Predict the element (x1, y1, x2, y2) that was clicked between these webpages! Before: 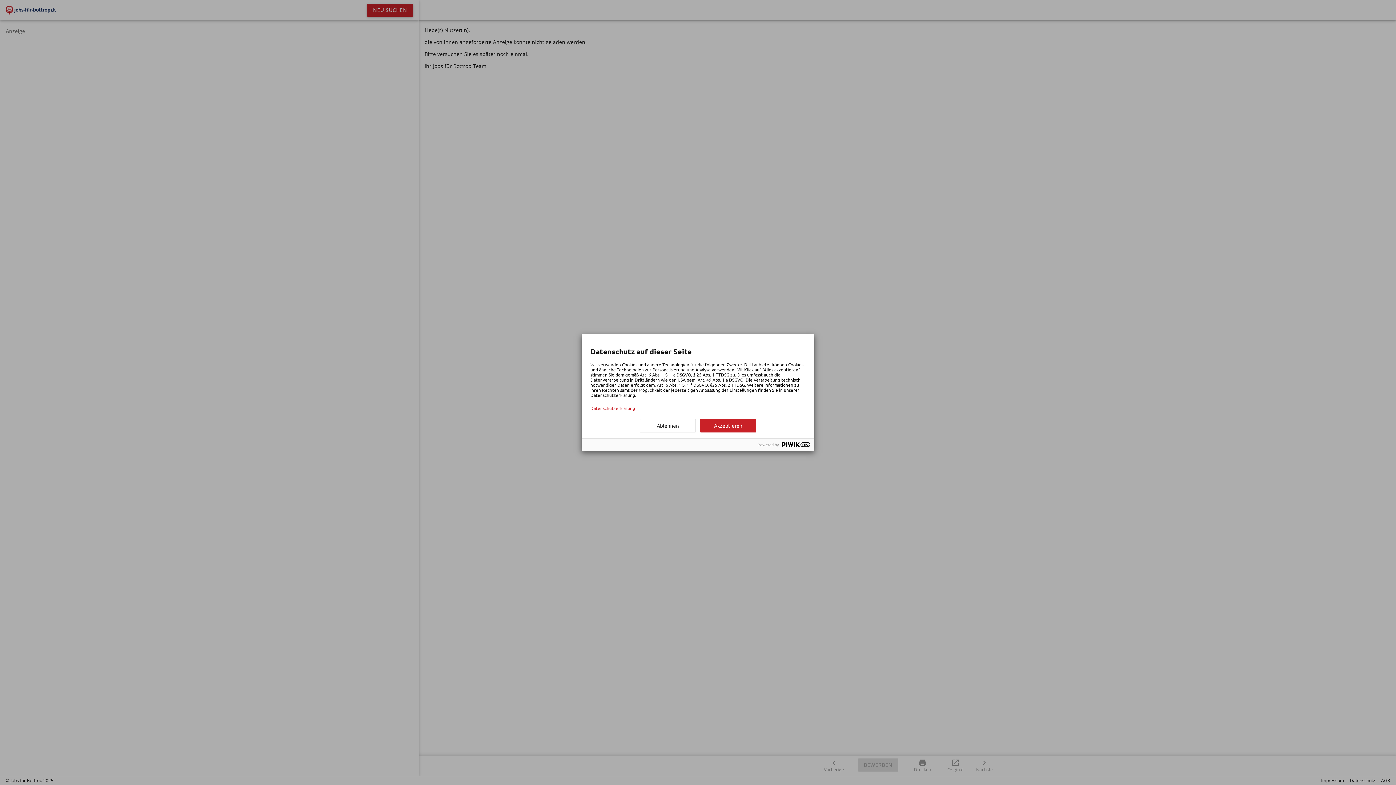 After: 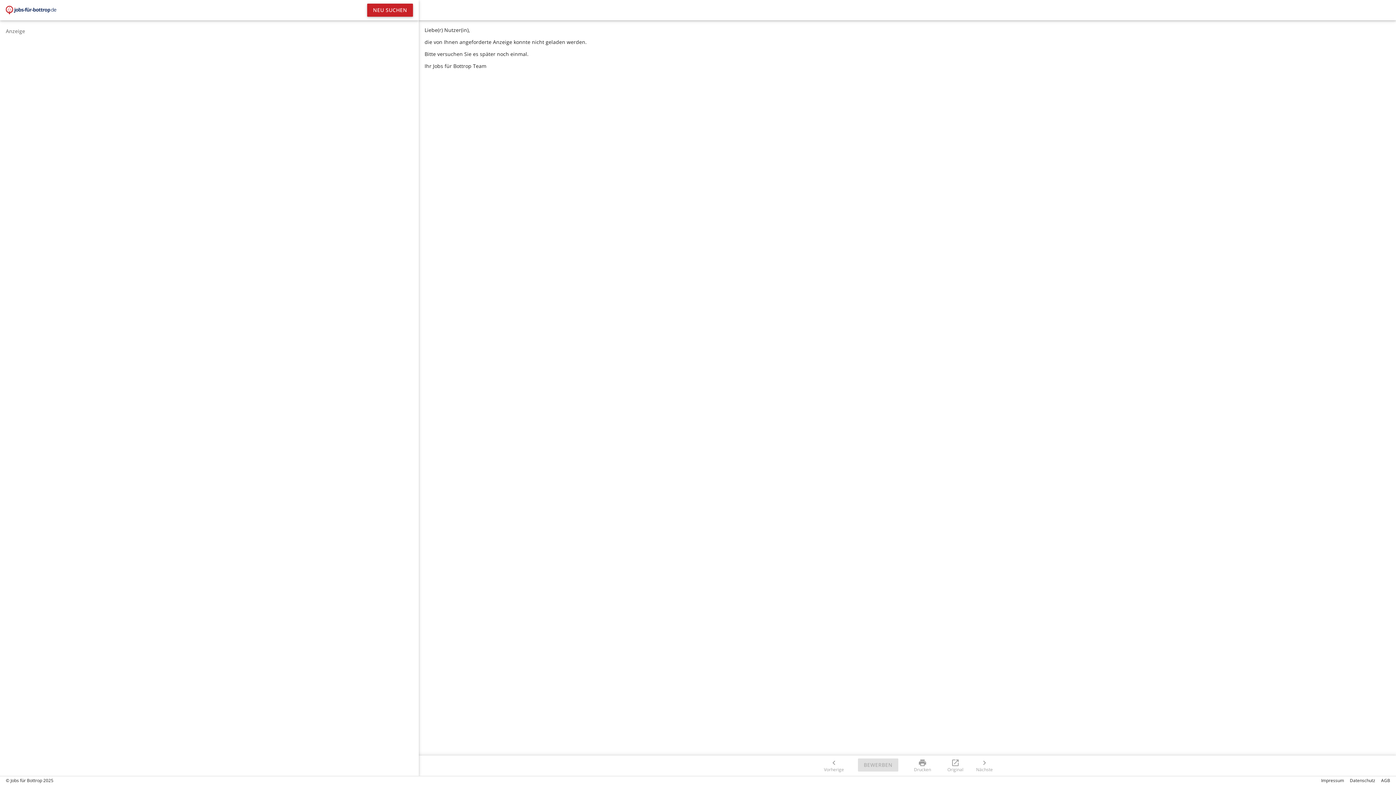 Action: label: Akzeptieren bbox: (700, 419, 756, 432)